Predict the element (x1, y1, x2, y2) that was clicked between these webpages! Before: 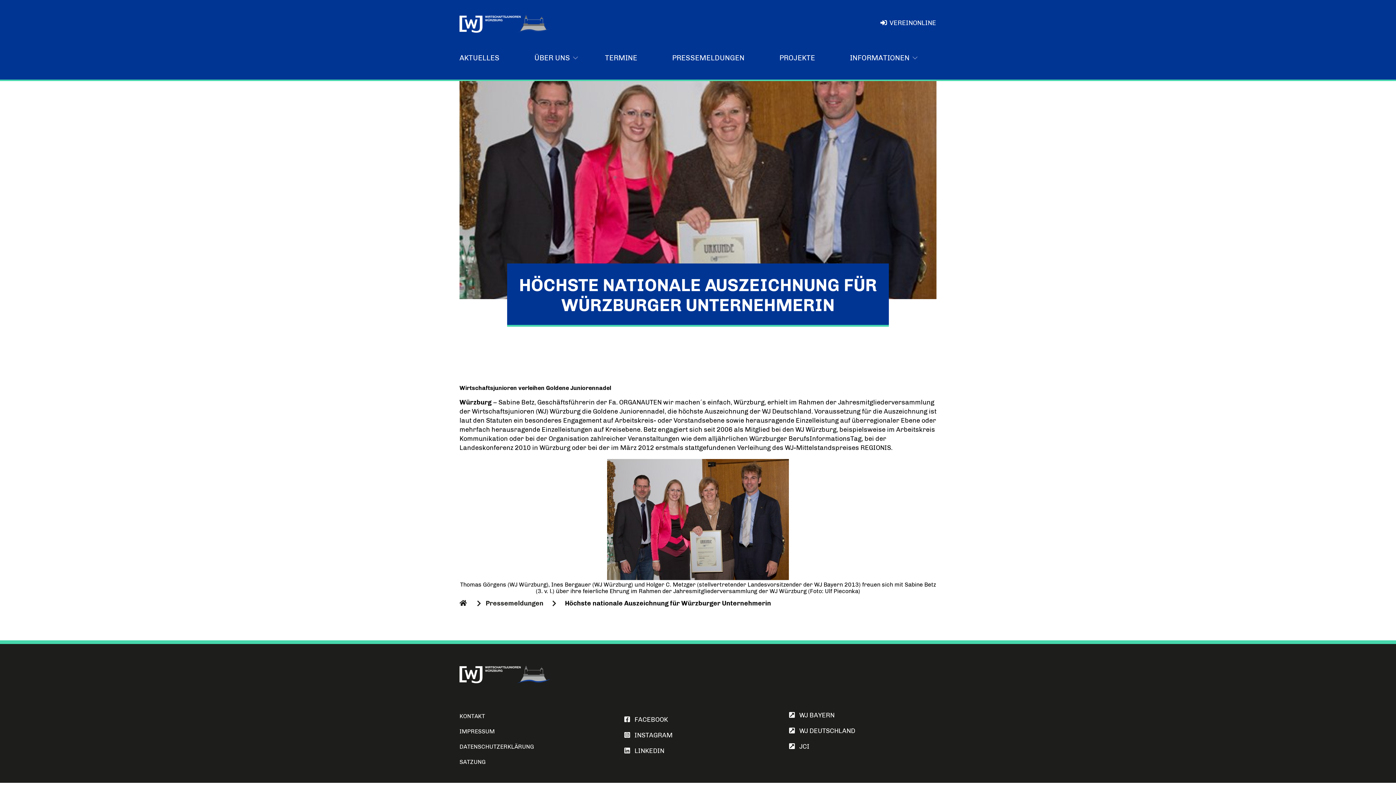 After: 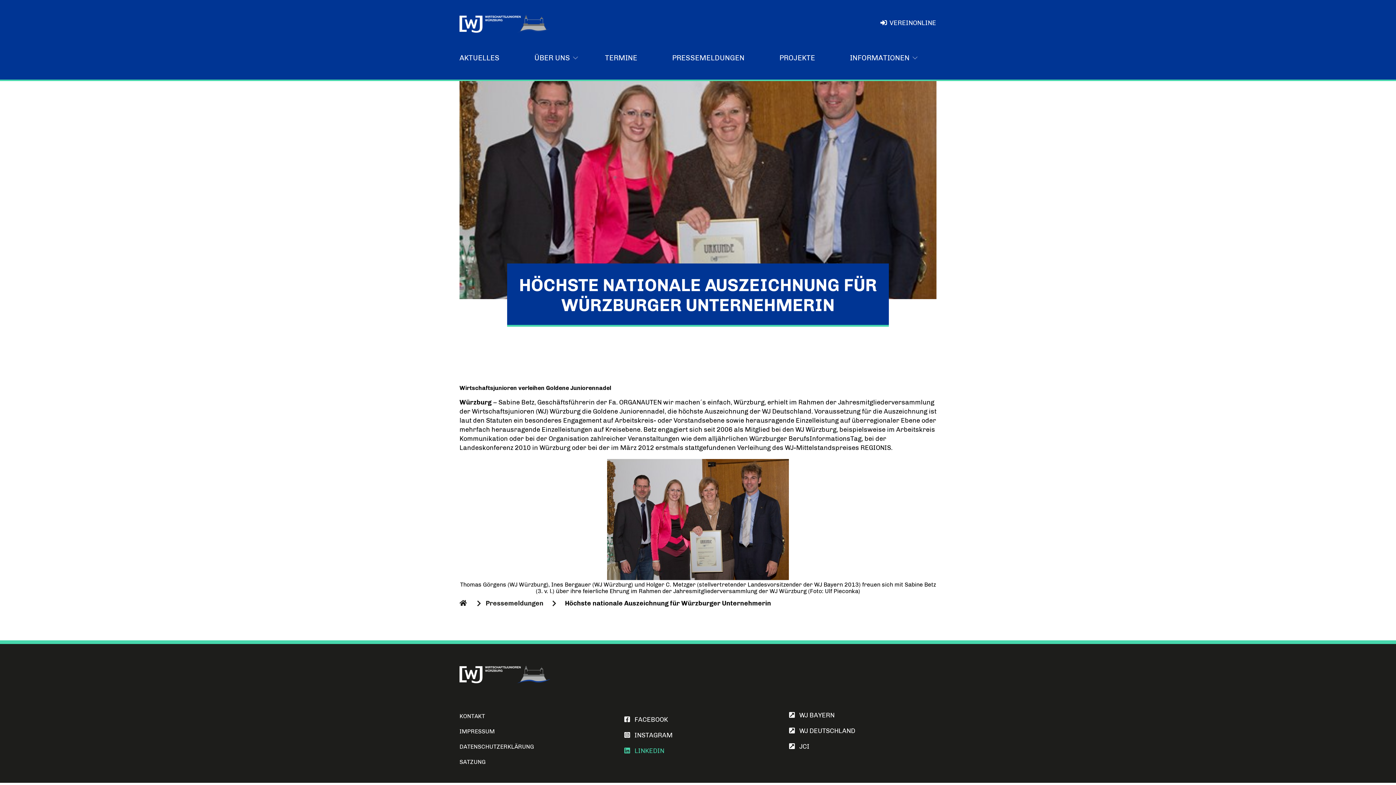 Action: bbox: (624, 747, 664, 755) label:    LINKEDIN